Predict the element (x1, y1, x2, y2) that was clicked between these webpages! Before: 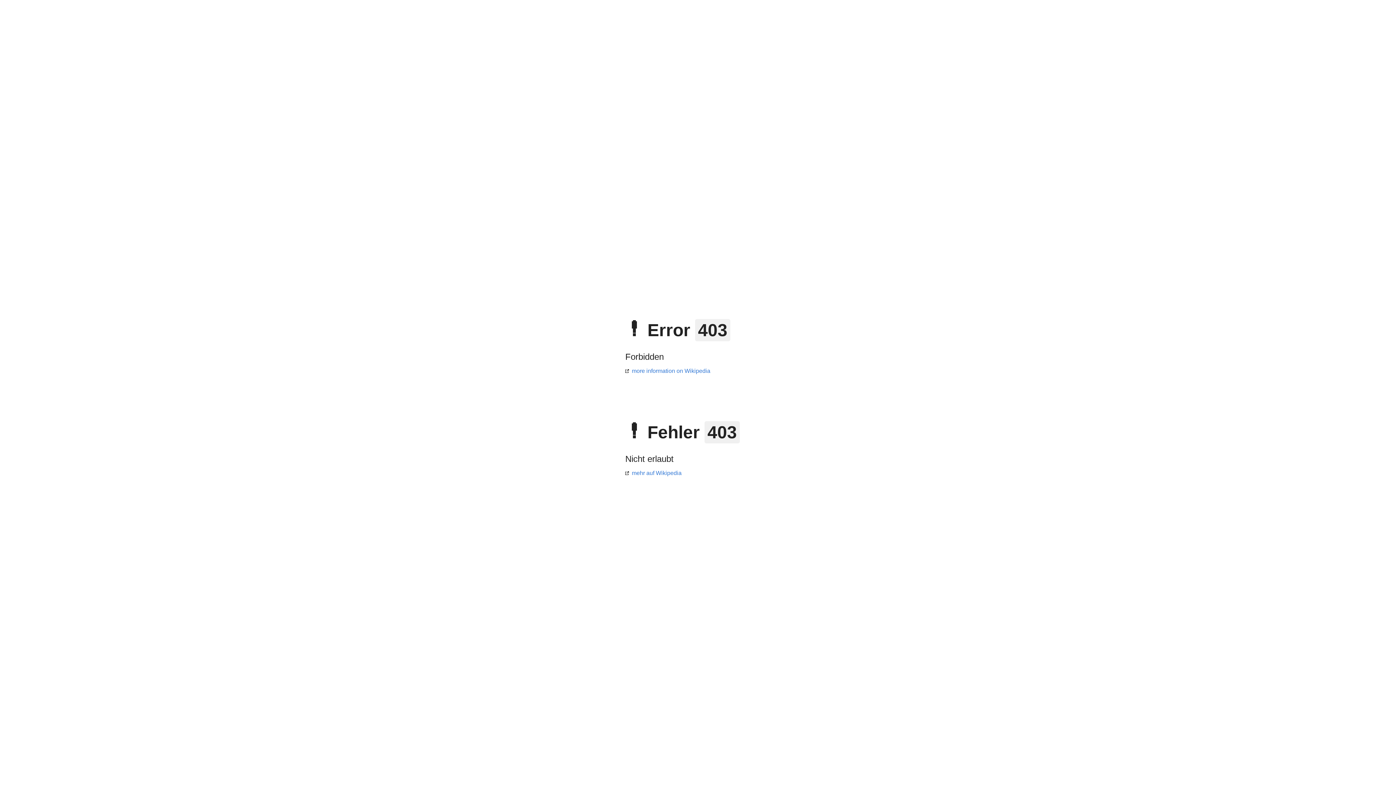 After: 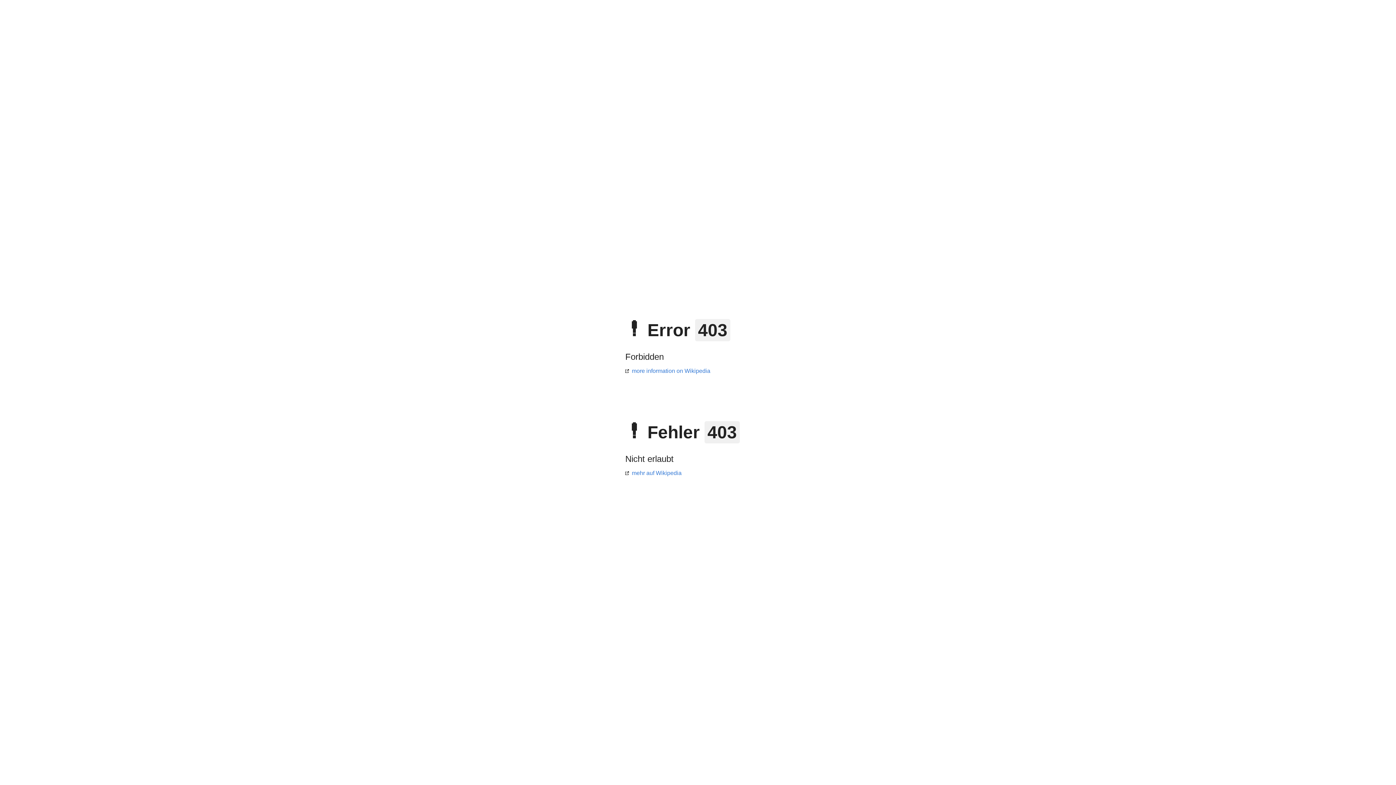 Action: bbox: (625, 470, 681, 476) label: mehr auf Wikipedia